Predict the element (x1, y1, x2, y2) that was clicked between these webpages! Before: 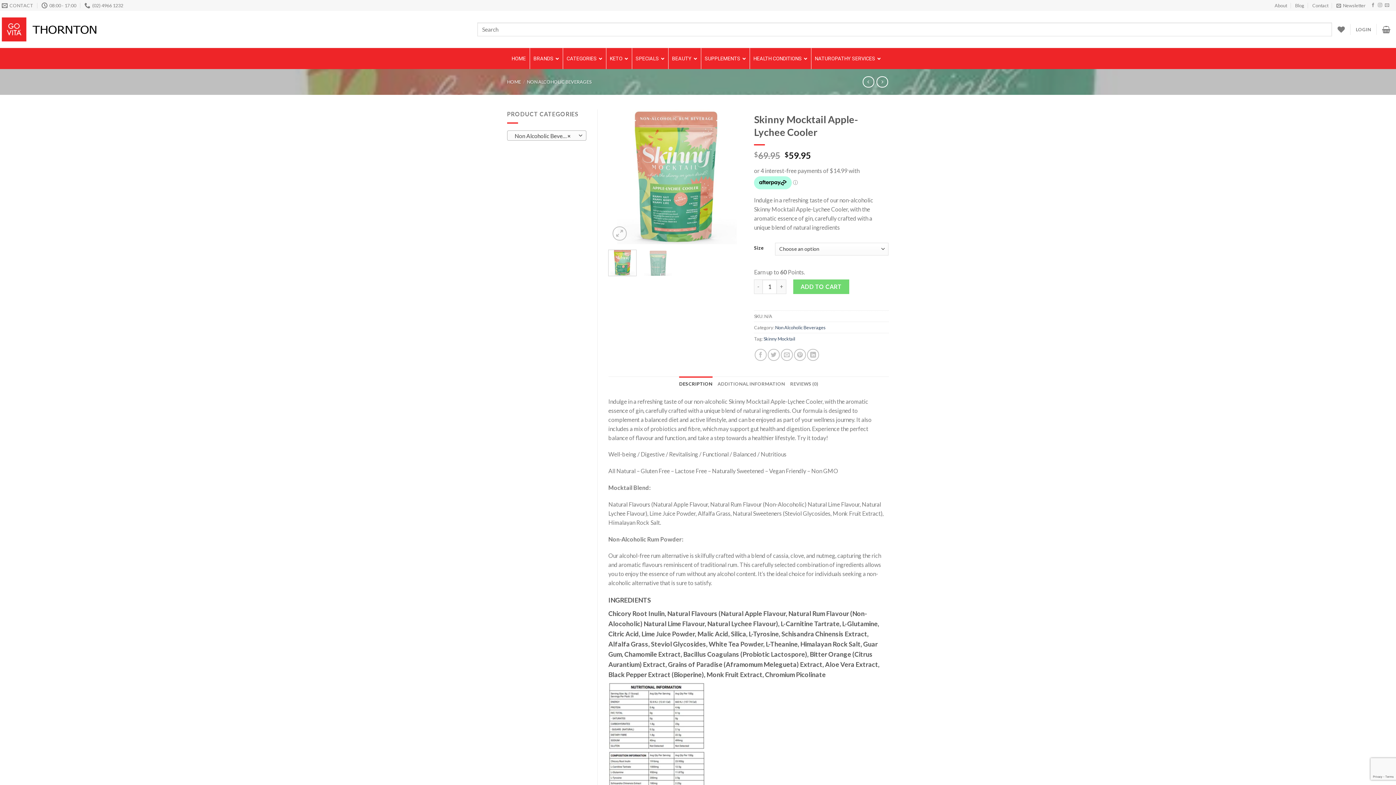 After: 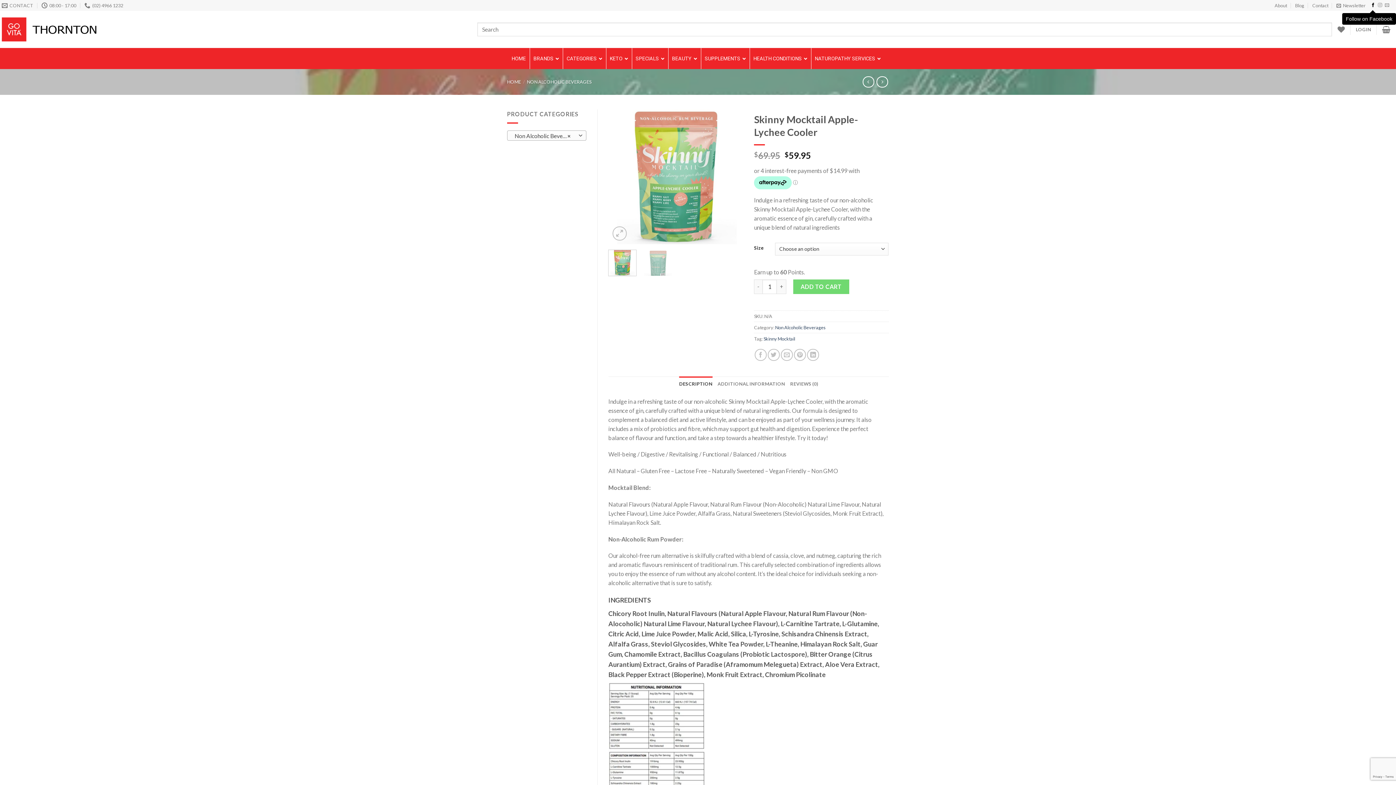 Action: label: Follow on Facebook bbox: (1371, 3, 1375, 8)